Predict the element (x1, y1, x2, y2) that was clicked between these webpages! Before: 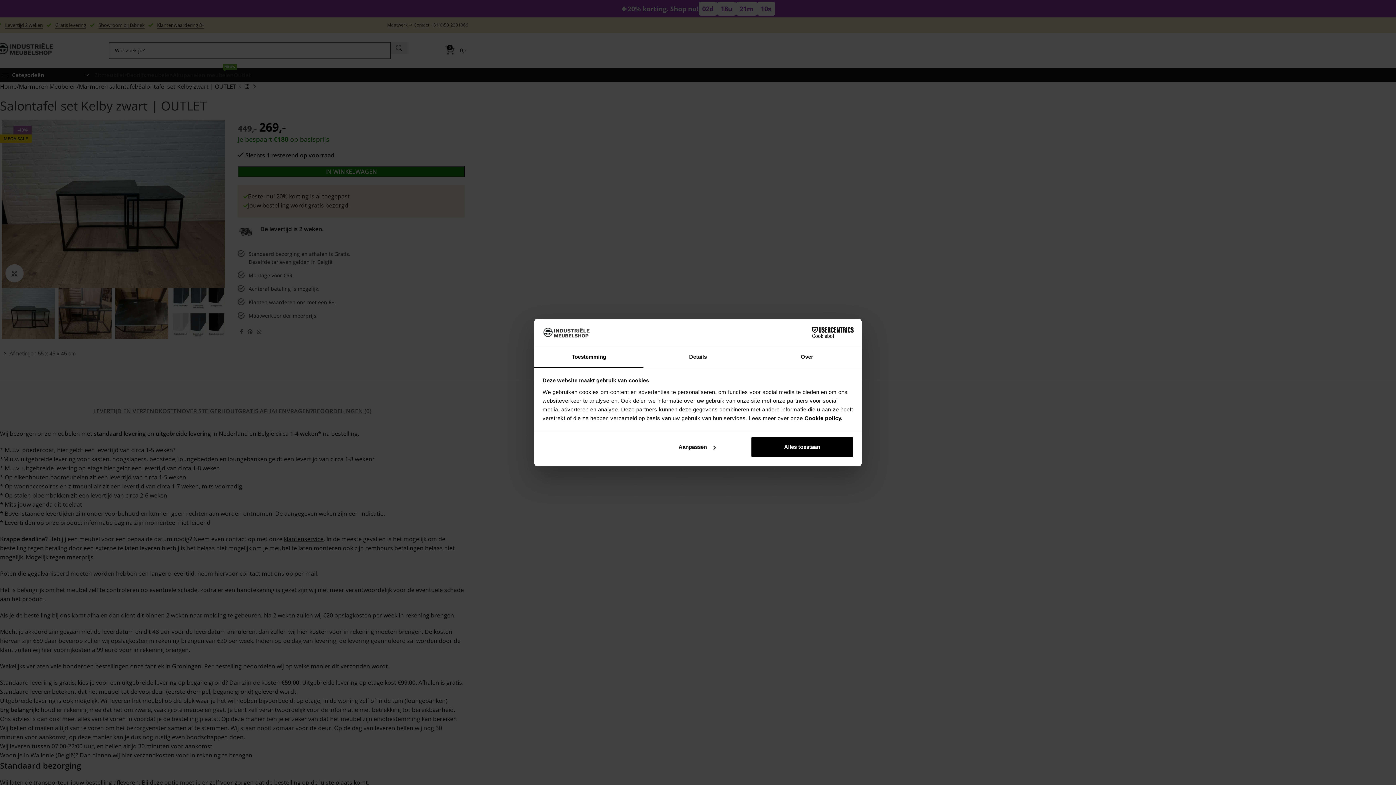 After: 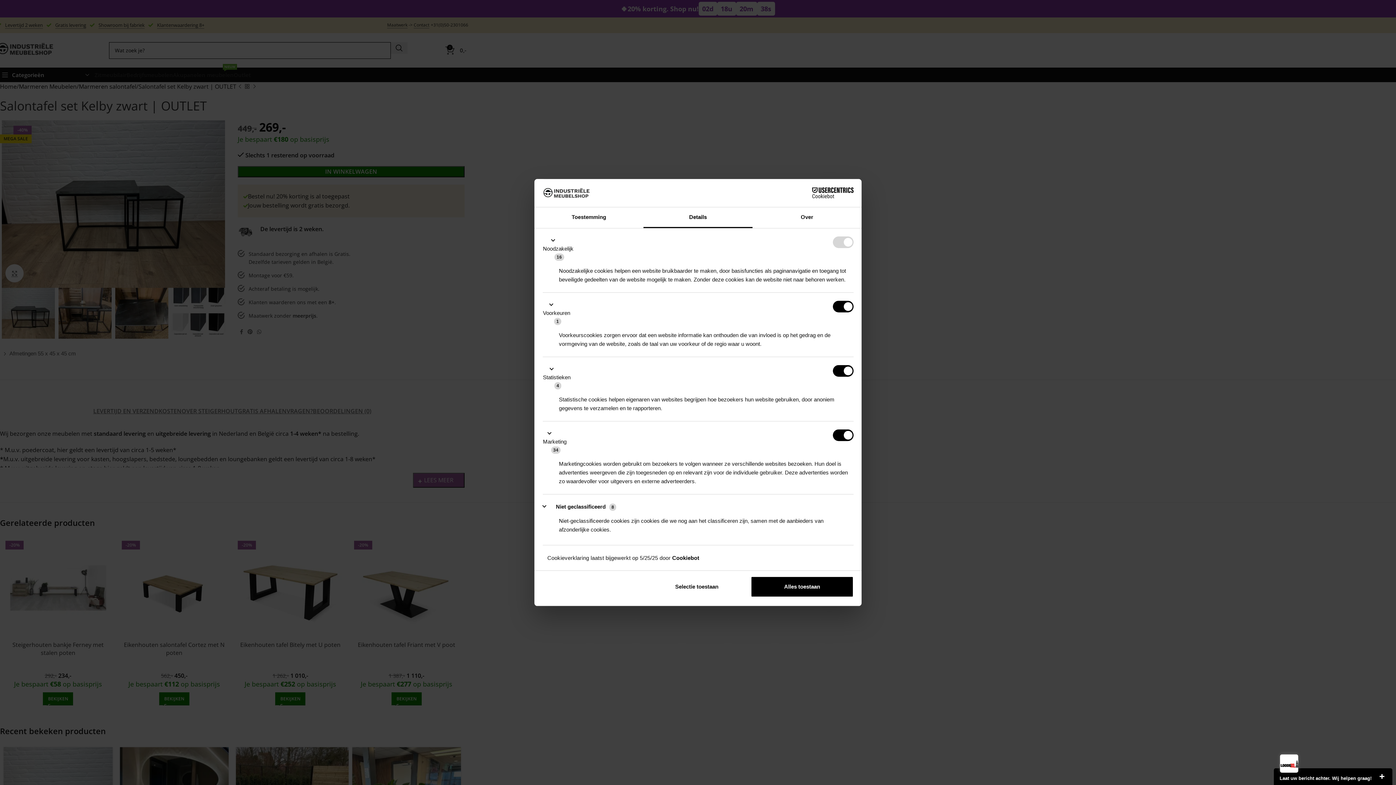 Action: bbox: (645, 436, 748, 457) label: Aanpassen